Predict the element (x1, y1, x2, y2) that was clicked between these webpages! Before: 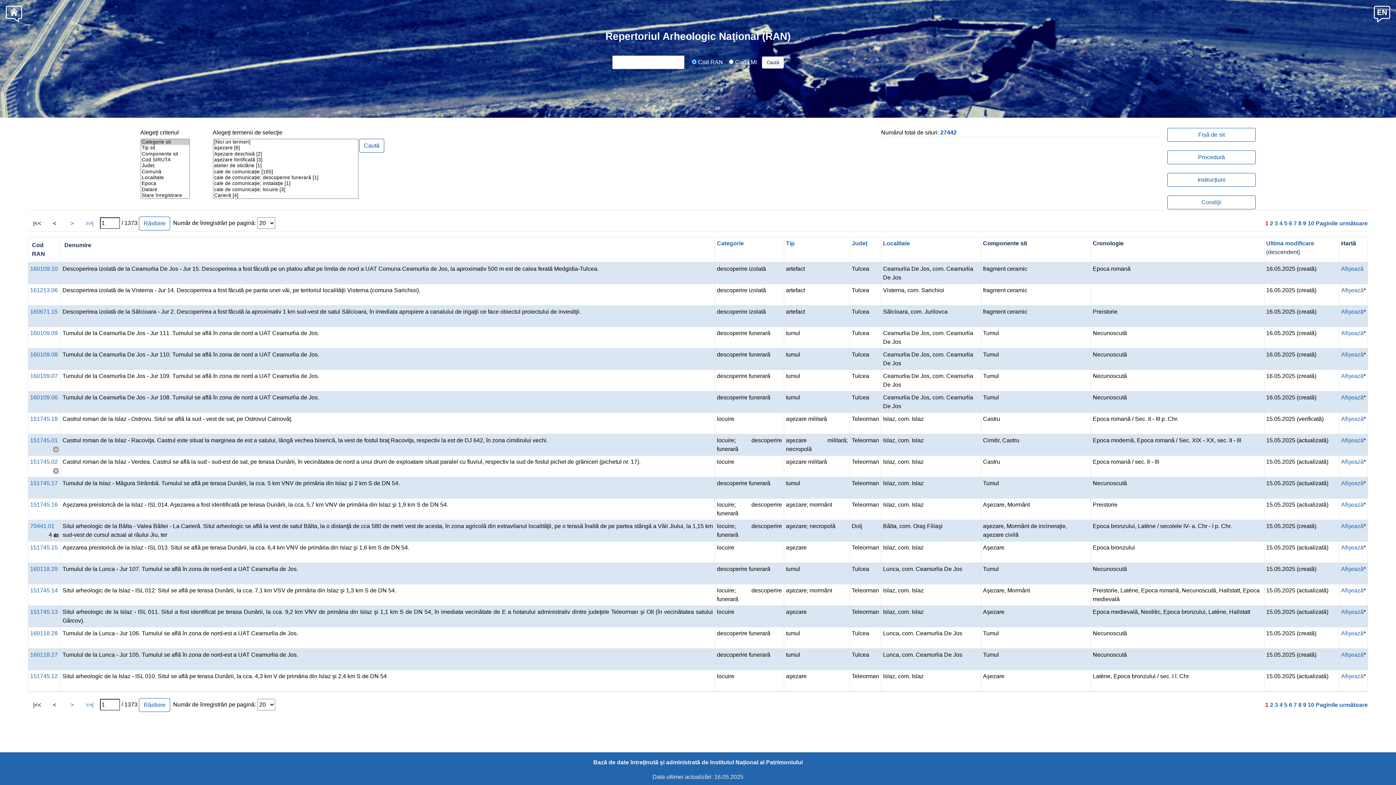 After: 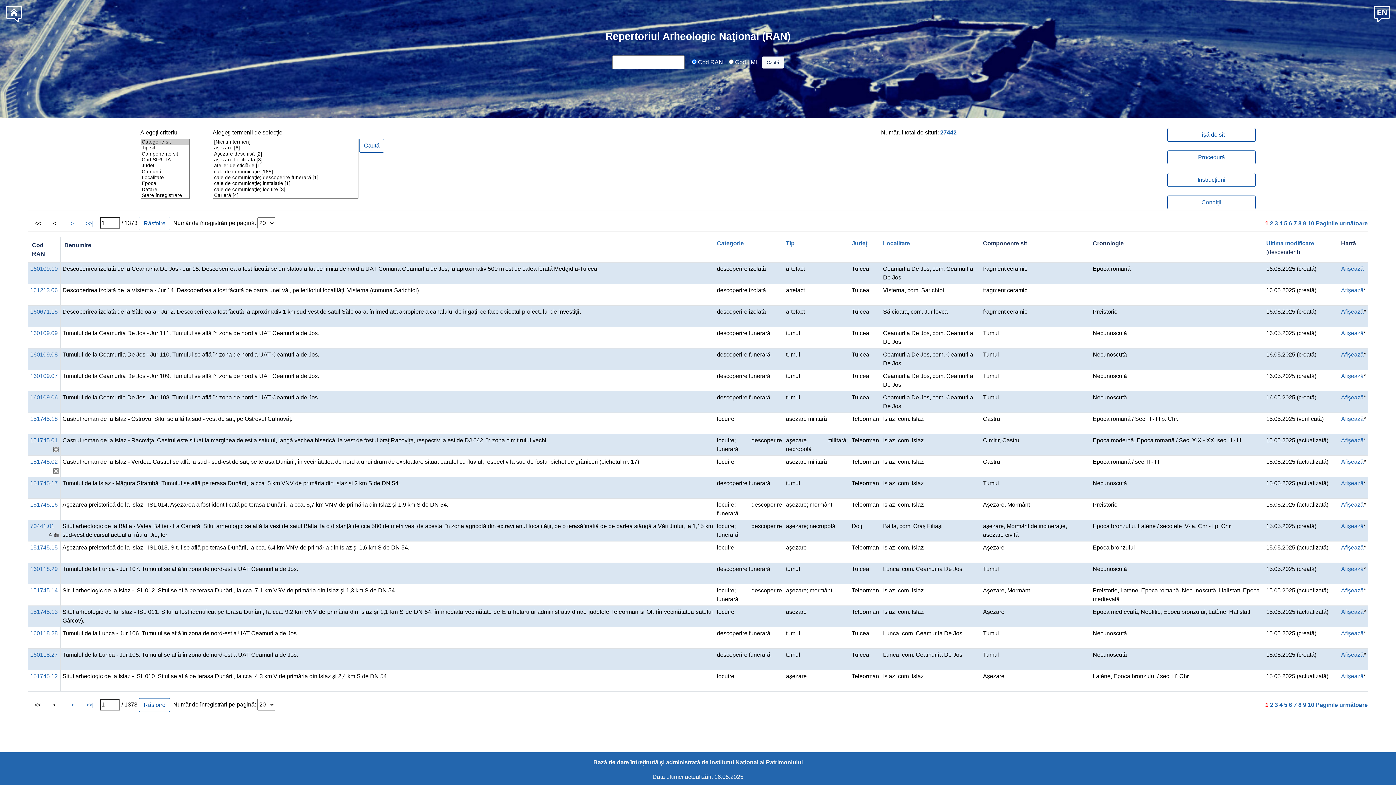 Action: label: Repertoriul Arheologic Naţional (RAN) bbox: (605, 30, 790, 42)